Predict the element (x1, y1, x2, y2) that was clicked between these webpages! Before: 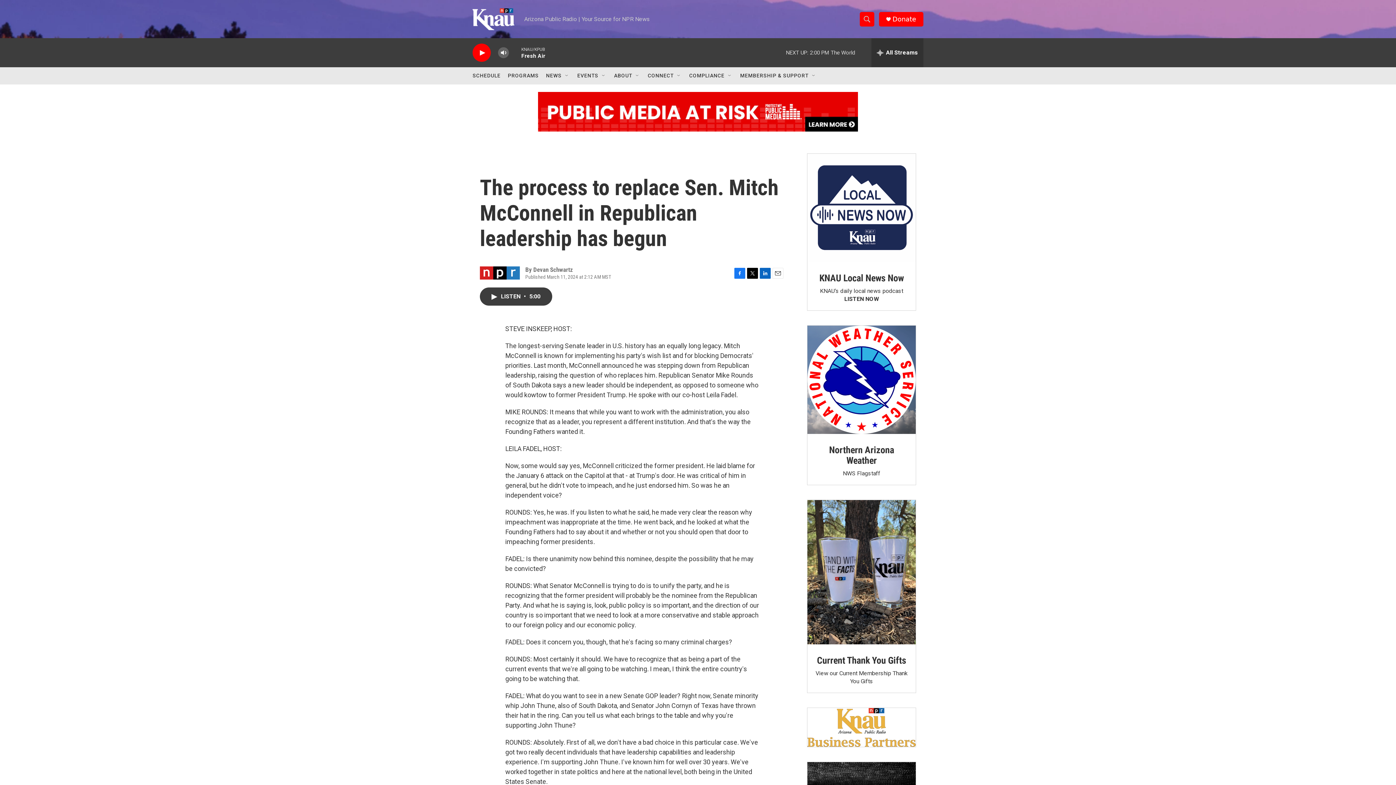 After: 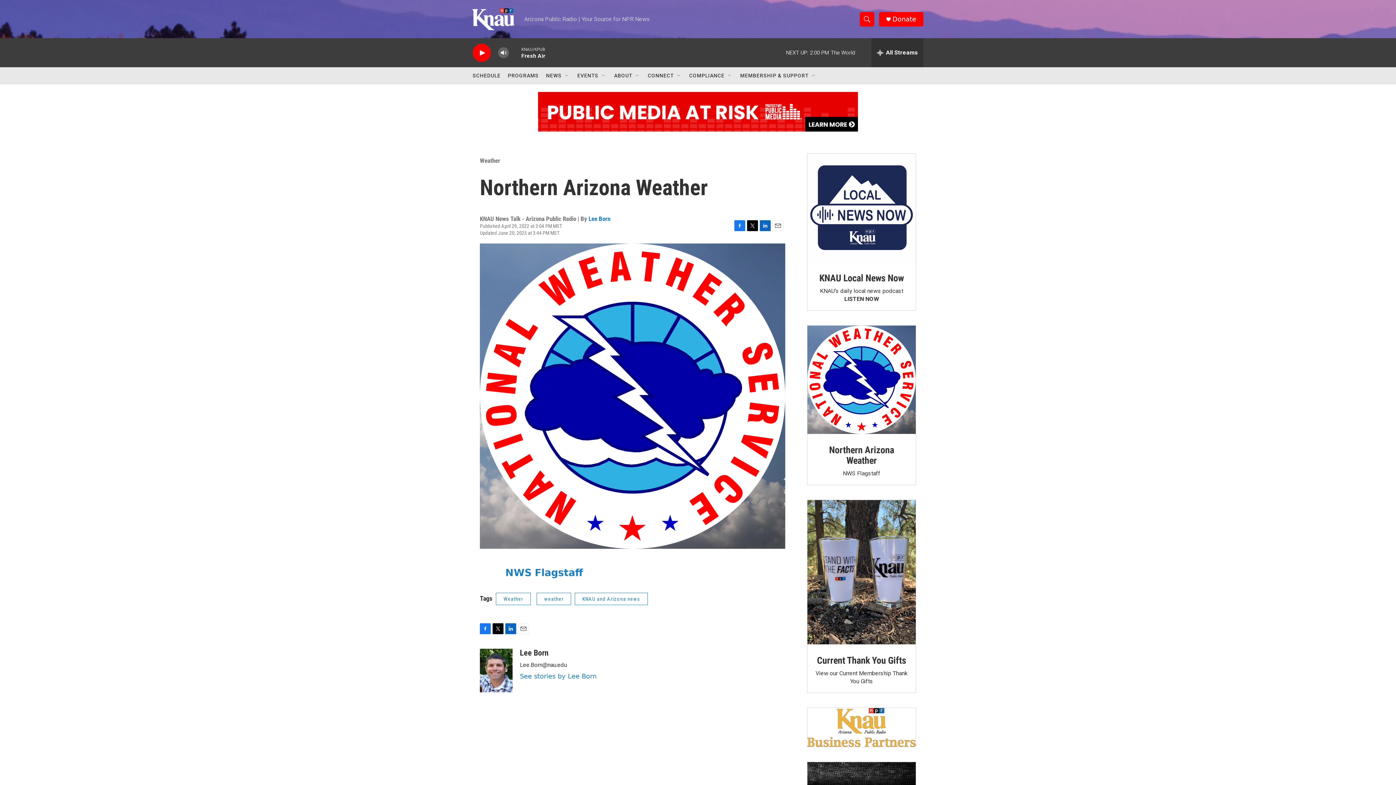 Action: bbox: (807, 325, 916, 434) label: Northern Arizona Weather